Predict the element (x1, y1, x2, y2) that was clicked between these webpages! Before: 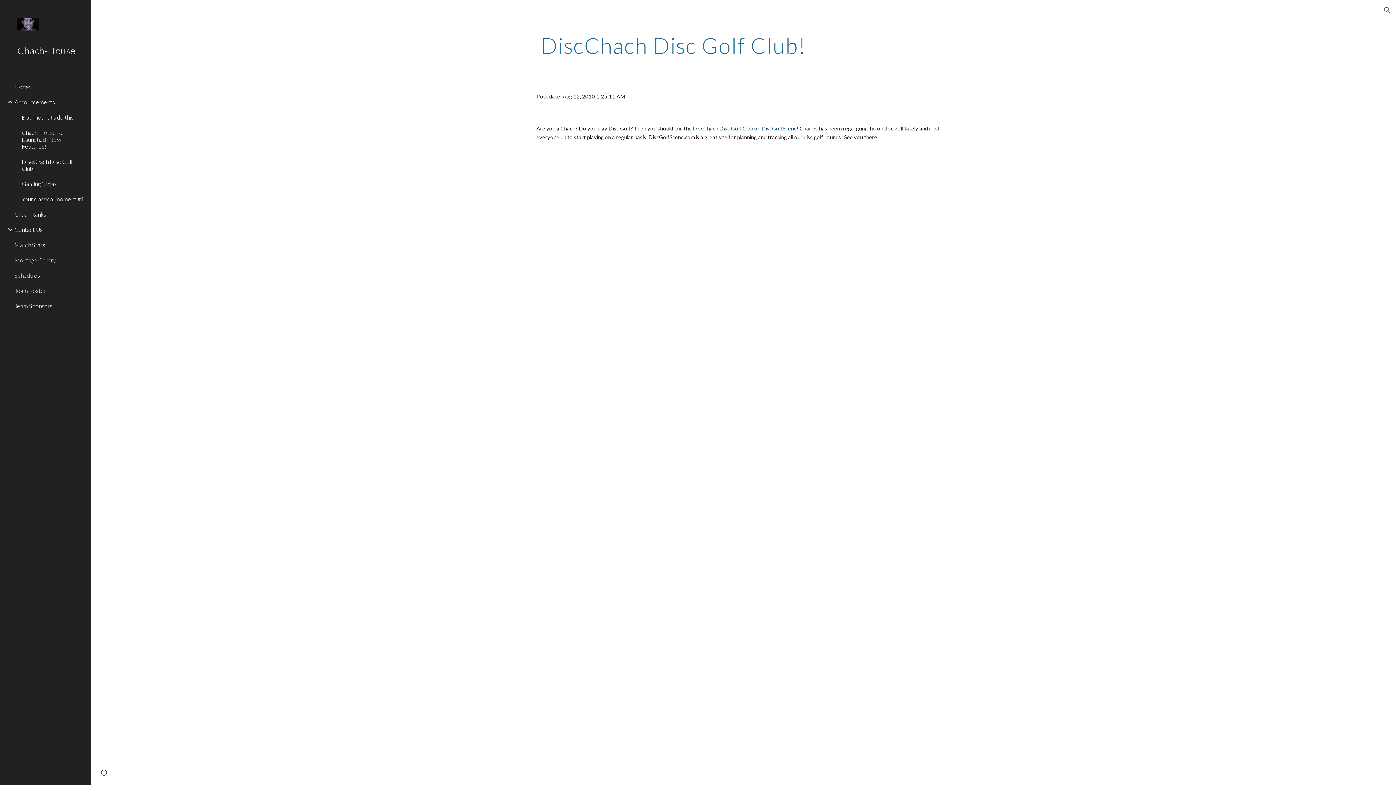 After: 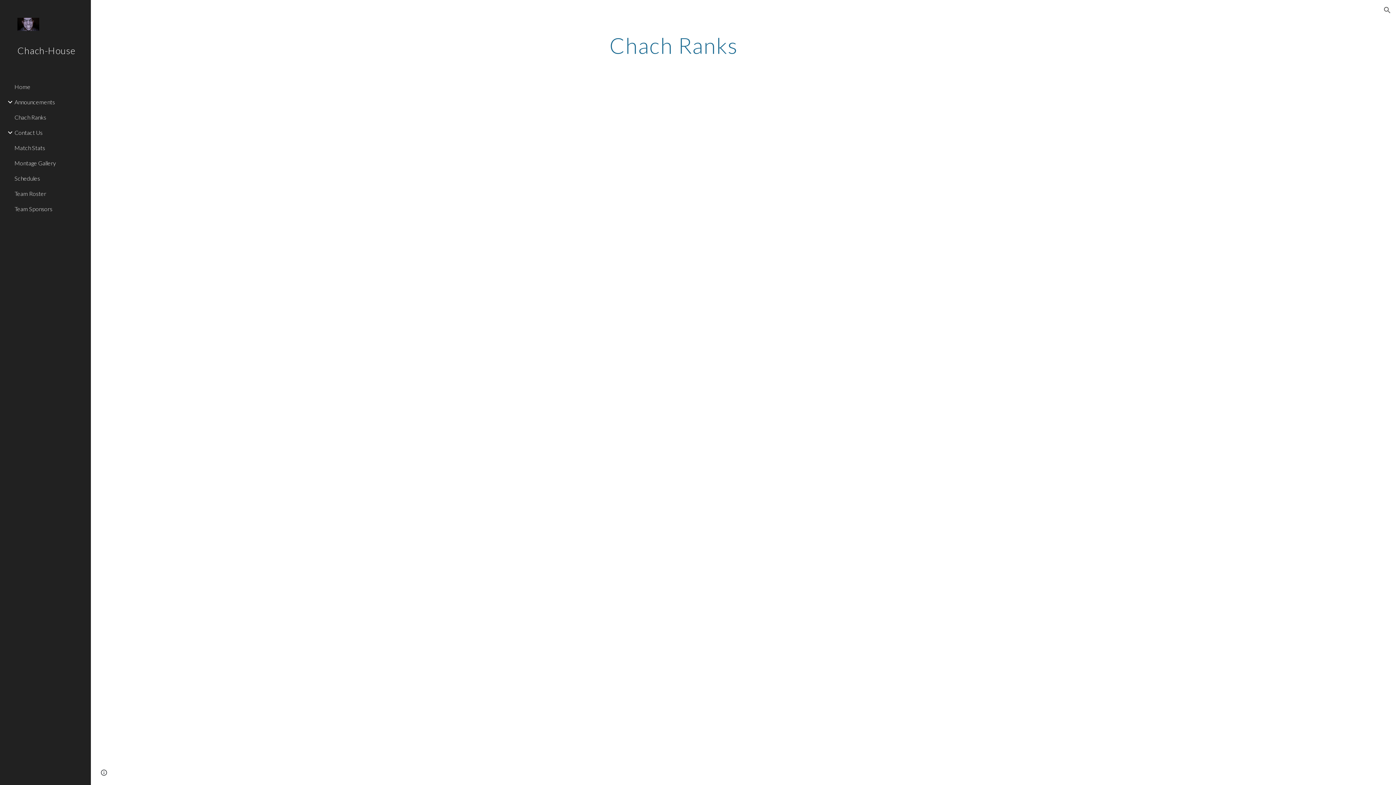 Action: label: Chach Ranks bbox: (13, 206, 86, 222)